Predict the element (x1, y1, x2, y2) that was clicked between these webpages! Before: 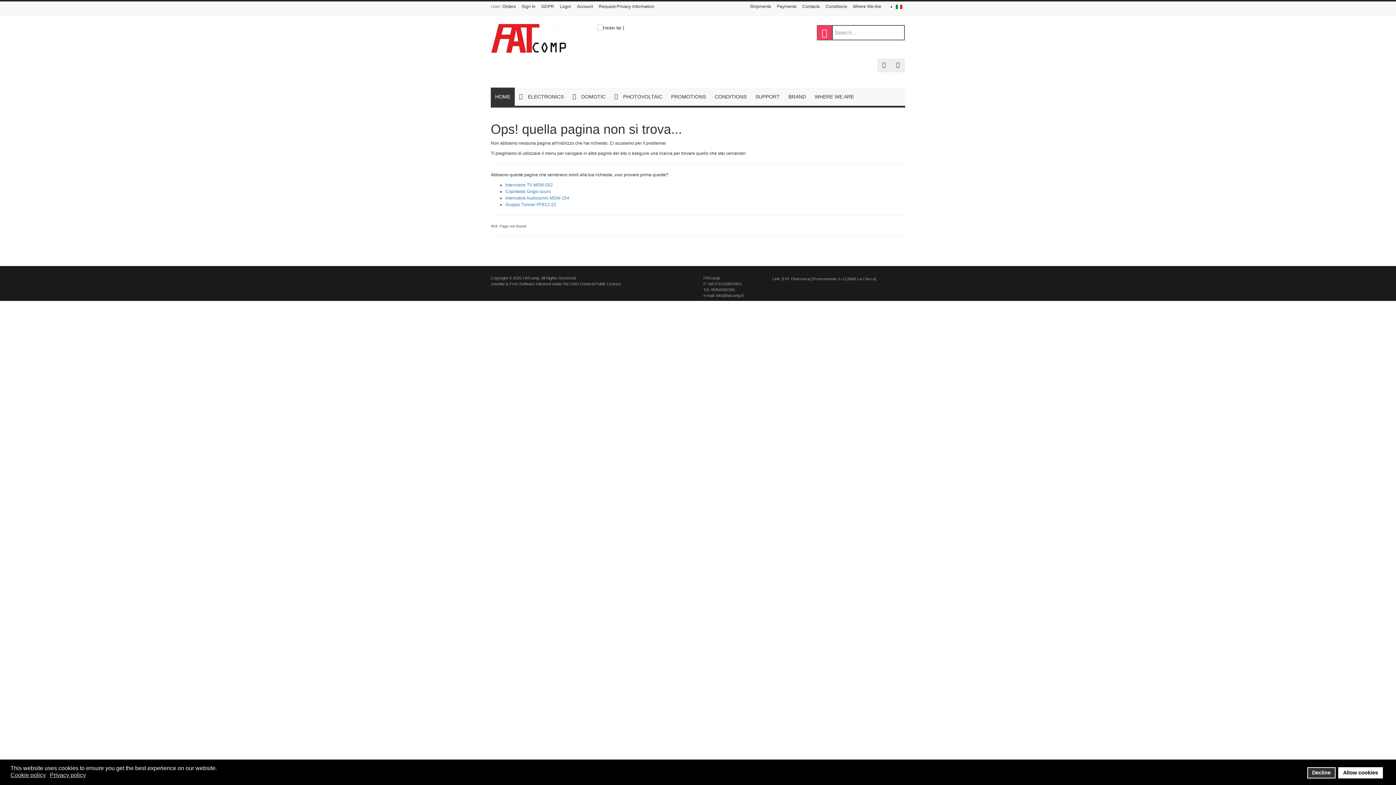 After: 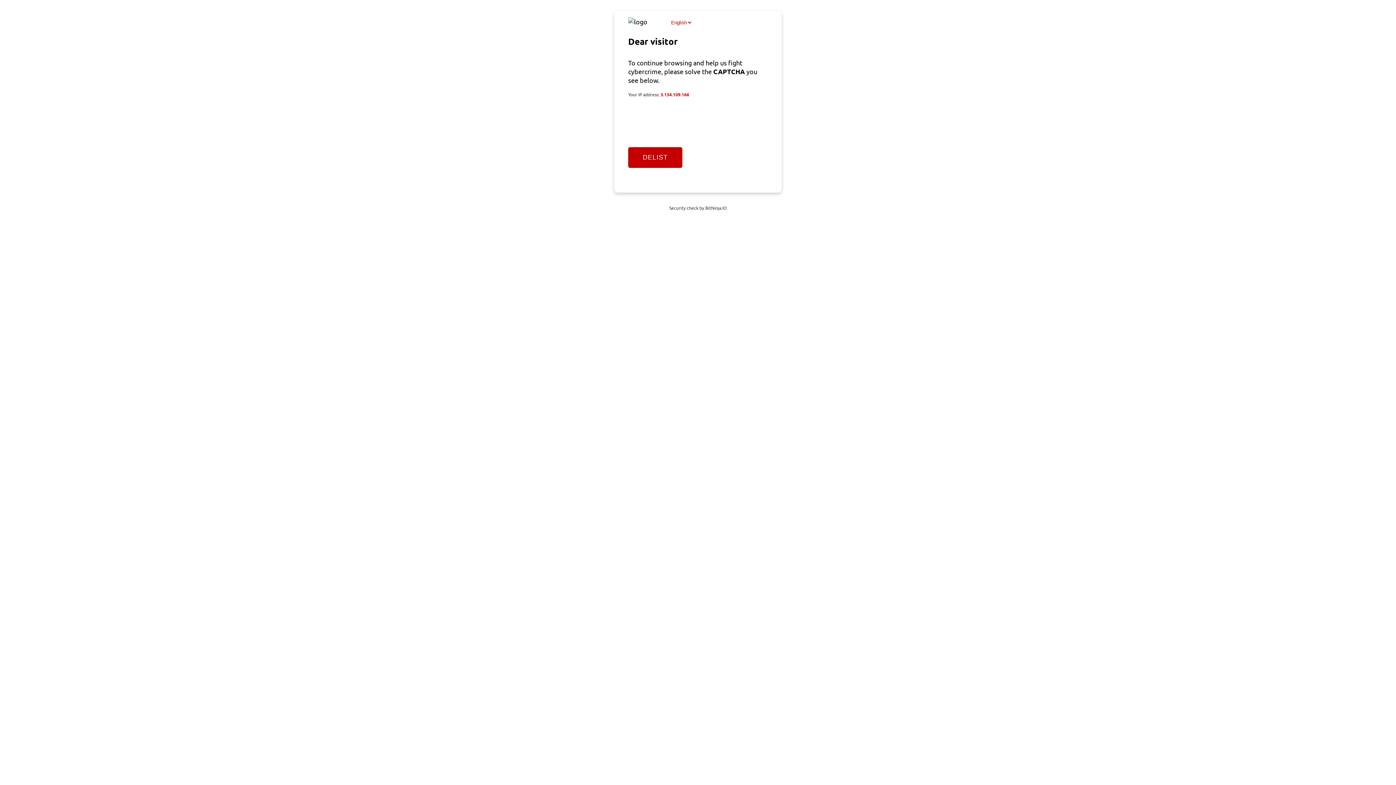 Action: bbox: (505, 189, 550, 194) label: Copritasto Grigio scuro